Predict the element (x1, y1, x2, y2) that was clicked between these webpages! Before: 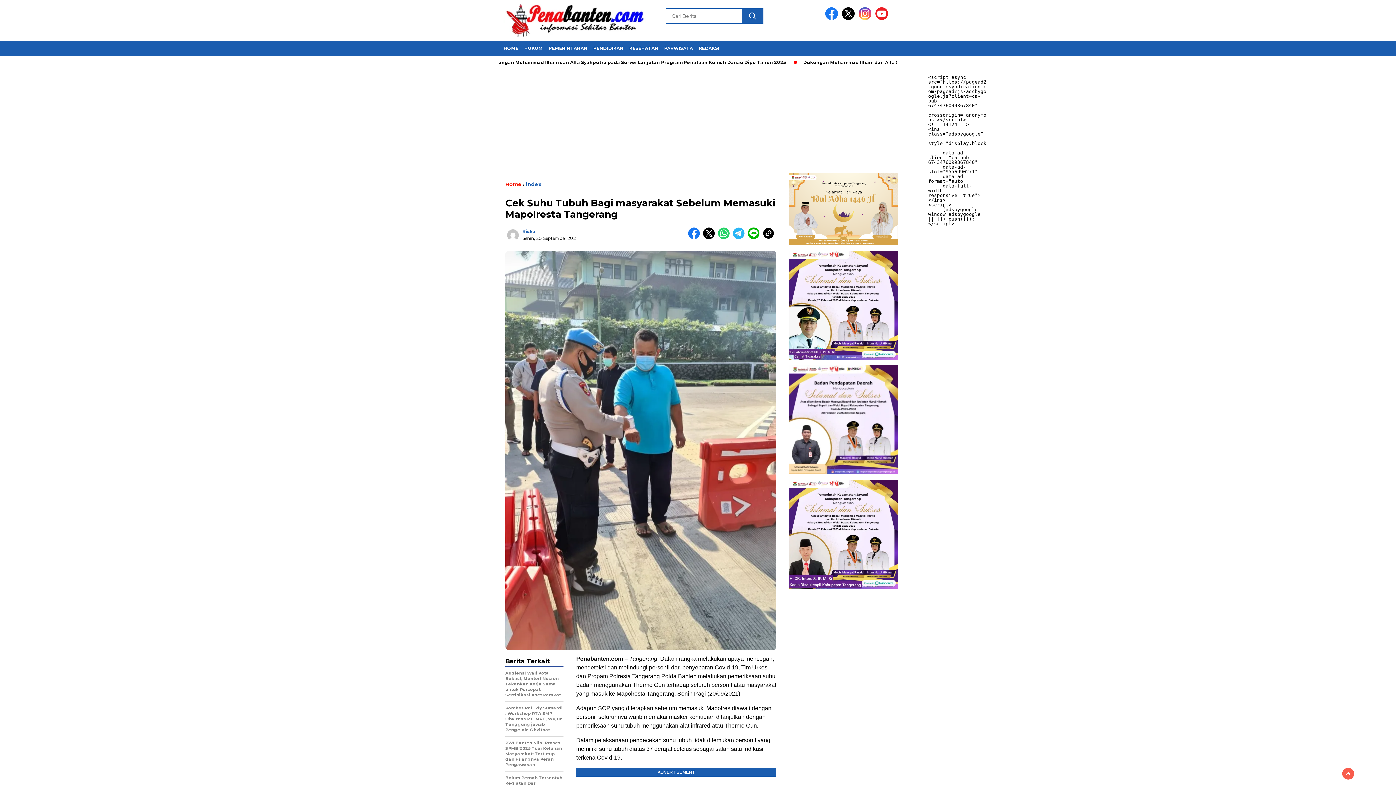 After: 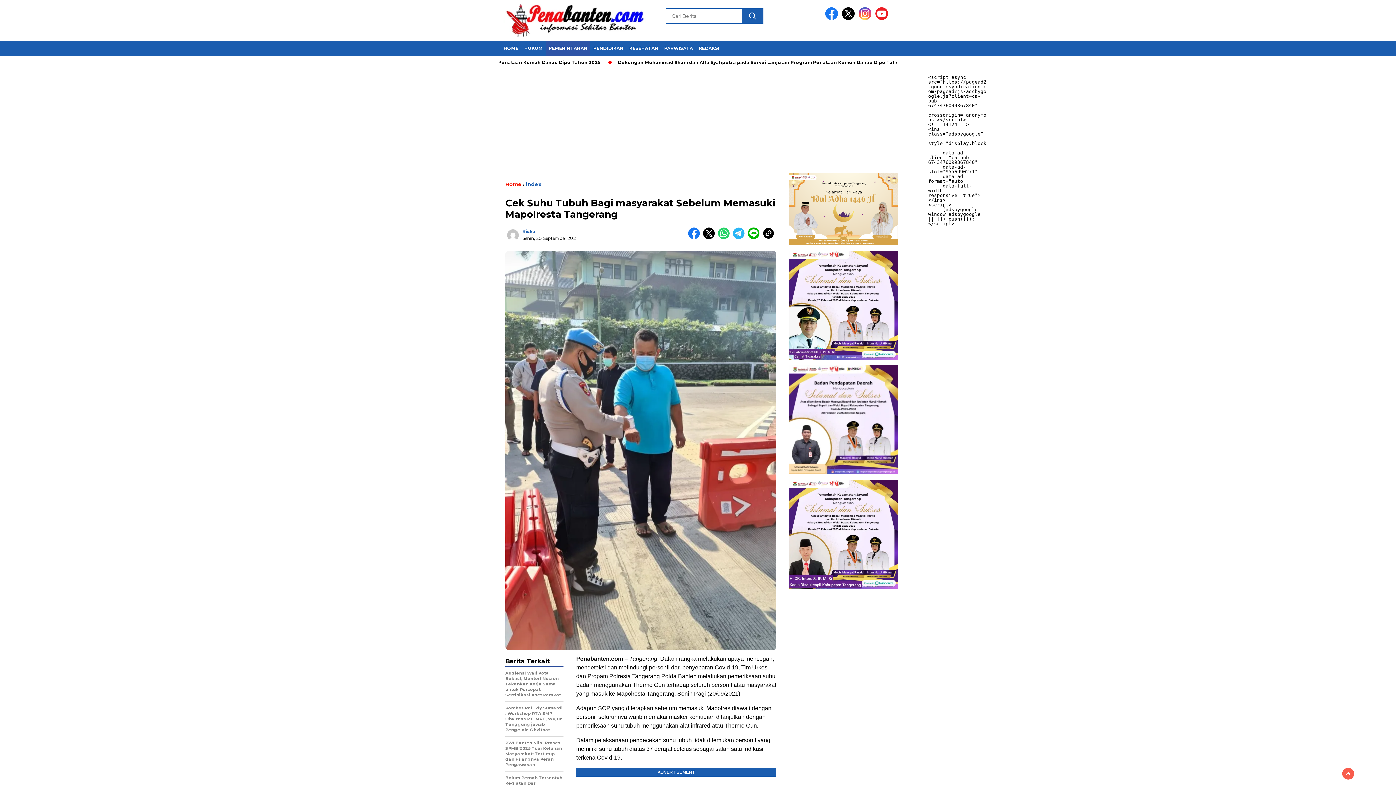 Action: label: PEMERINTAHAN bbox: (546, 40, 590, 56)